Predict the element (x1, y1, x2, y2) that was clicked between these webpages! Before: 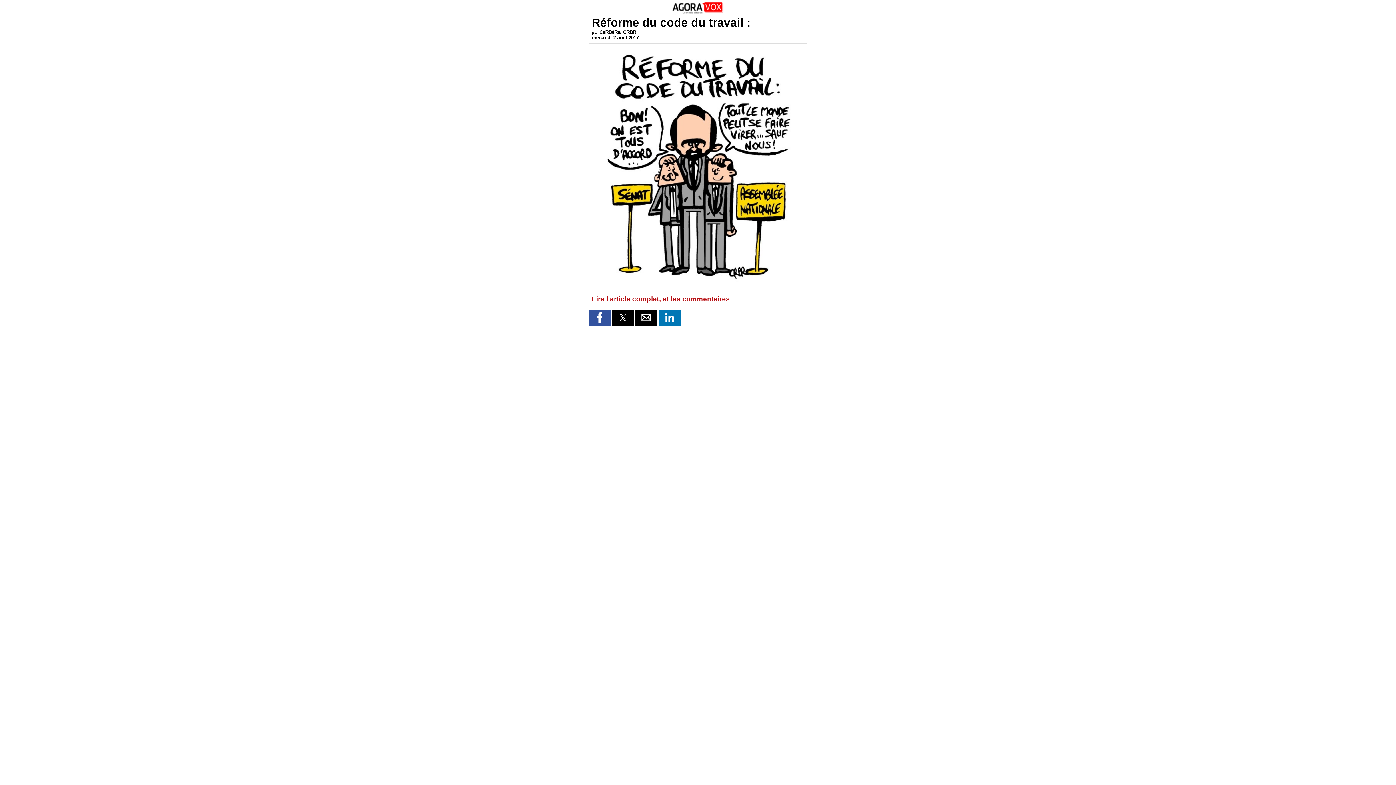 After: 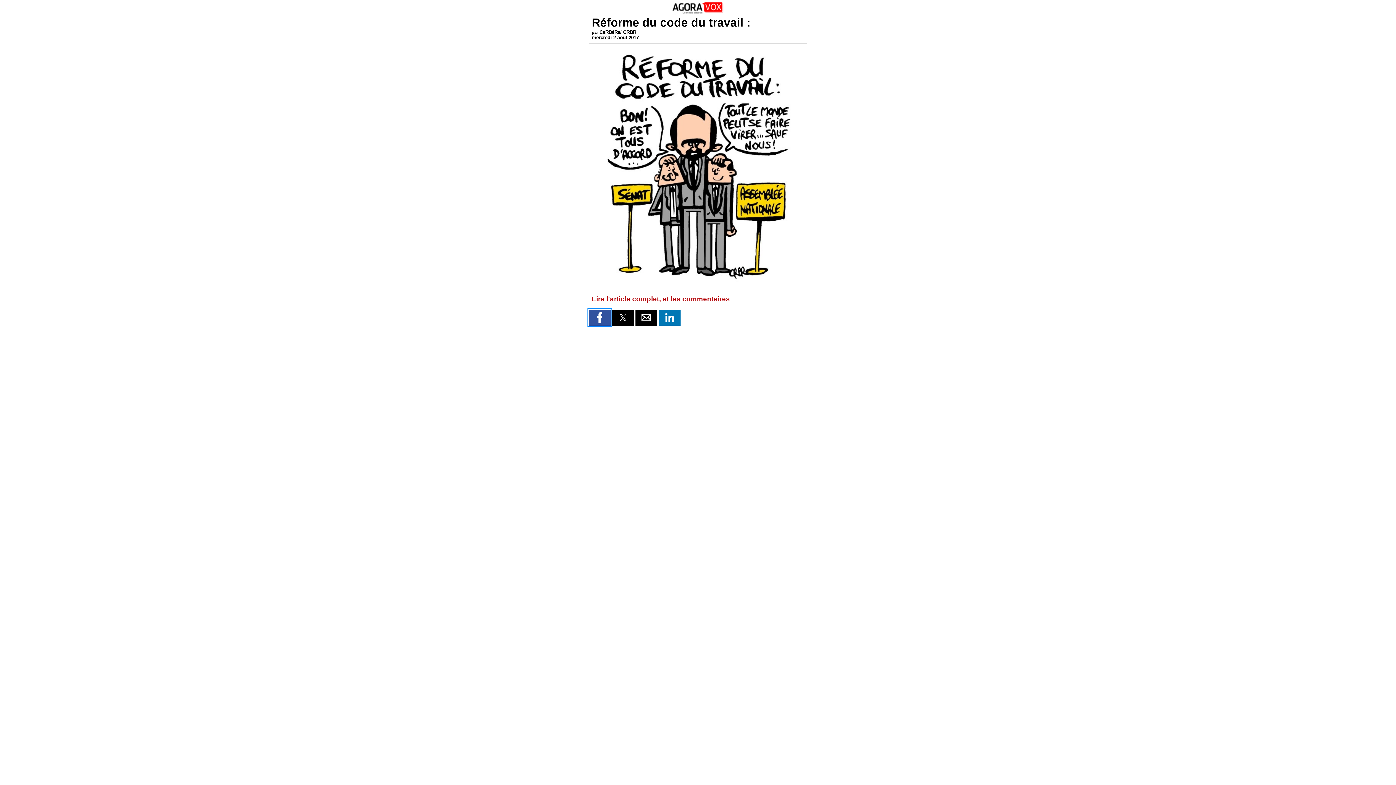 Action: bbox: (589, 309, 610, 325) label: Share by facebook